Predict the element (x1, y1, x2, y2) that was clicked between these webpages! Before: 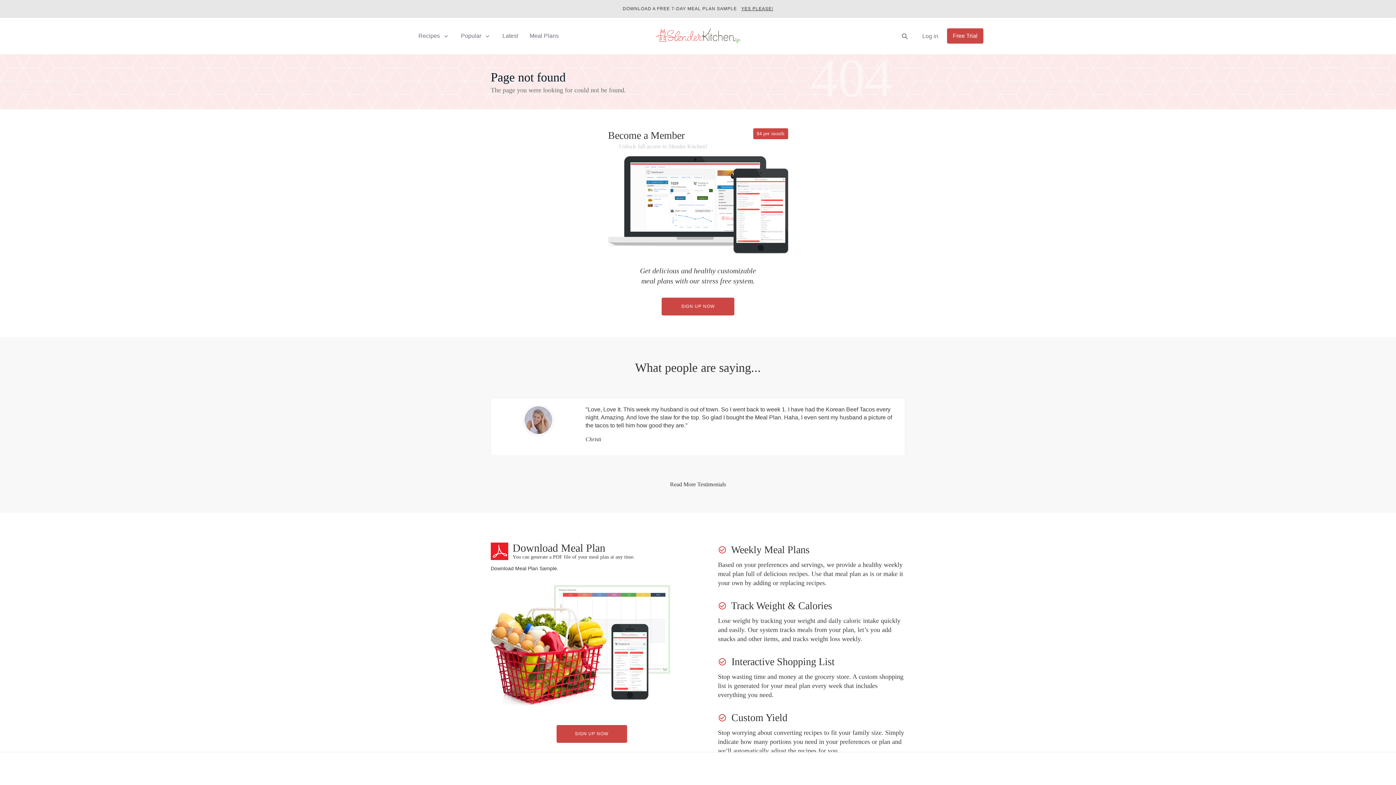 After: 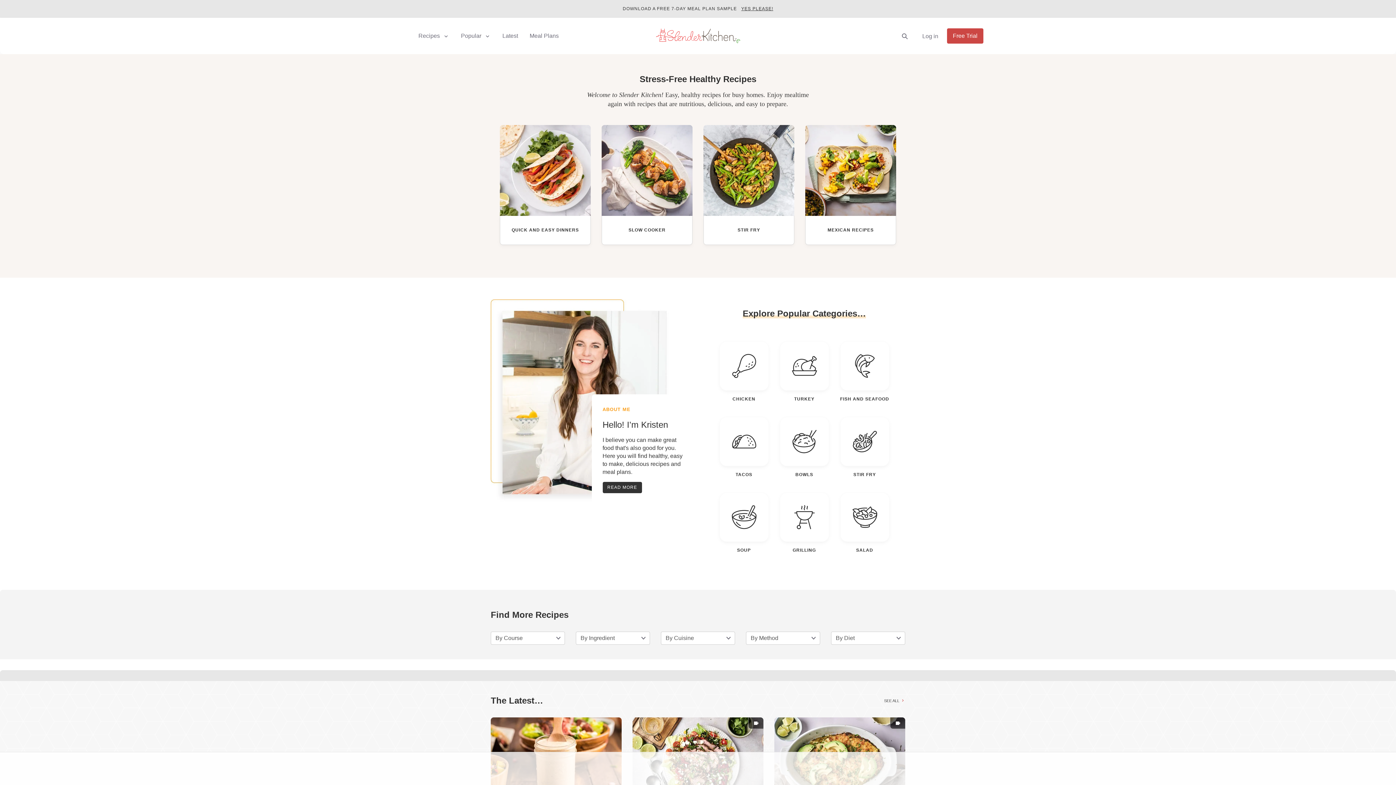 Action: bbox: (655, 32, 741, 38) label: Slender Kitchen